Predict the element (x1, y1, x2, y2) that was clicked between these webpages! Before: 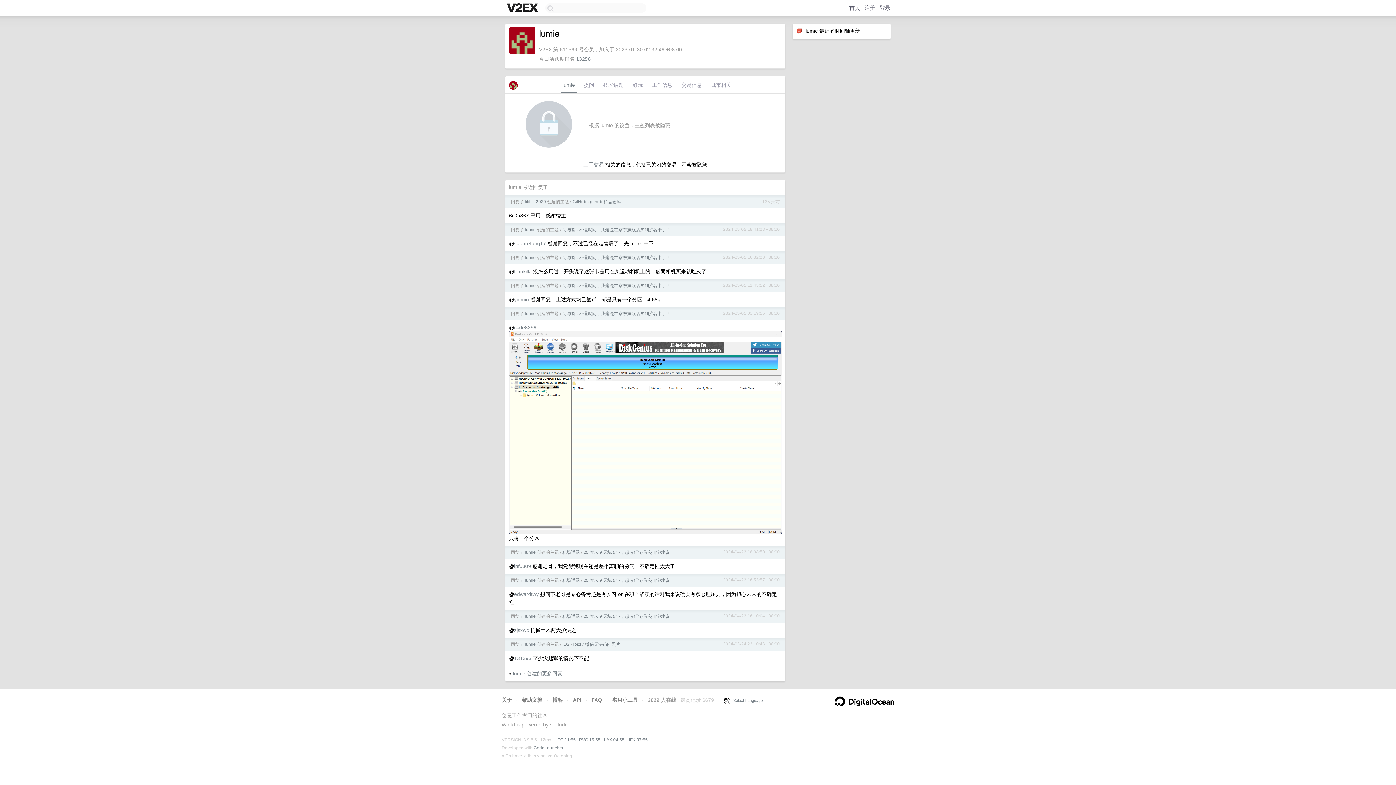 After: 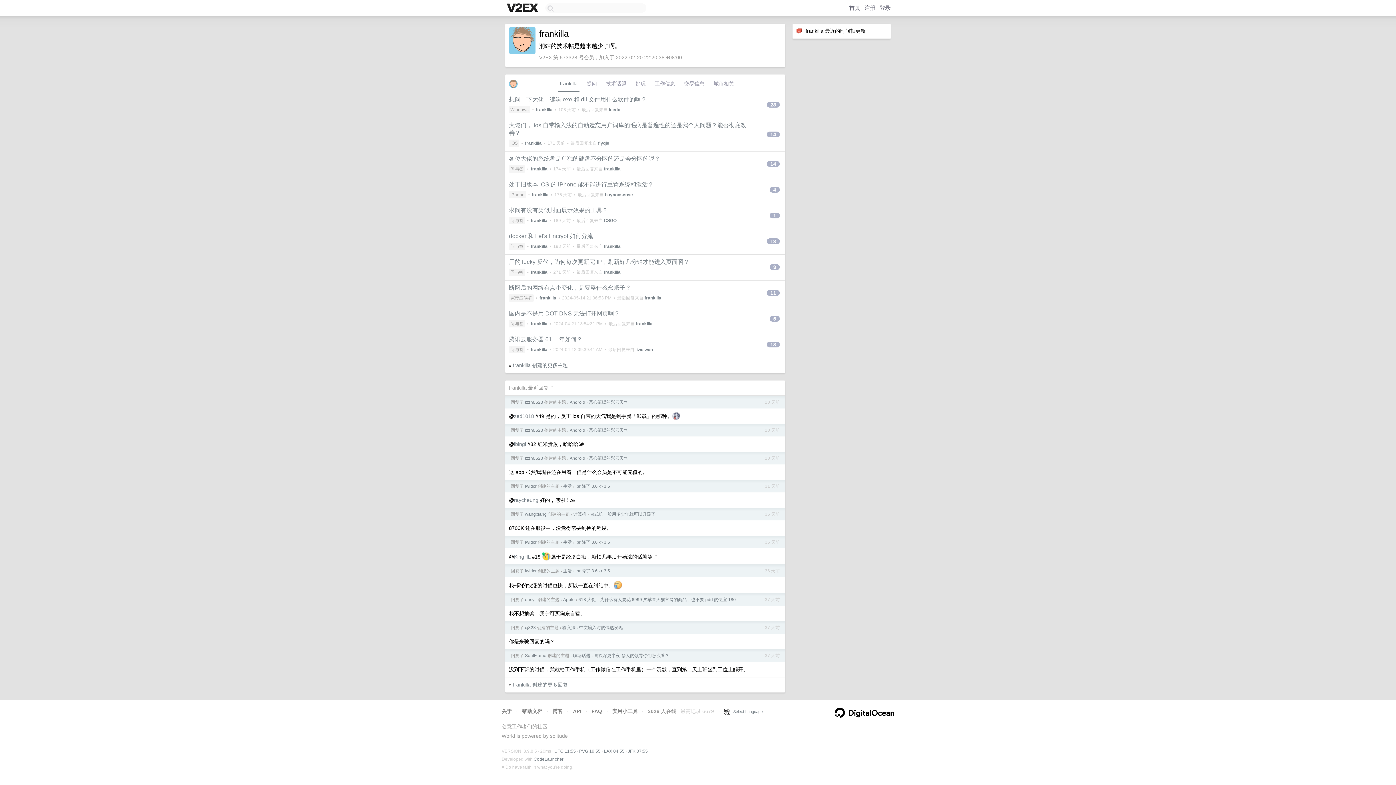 Action: bbox: (514, 268, 532, 274) label: frankilla